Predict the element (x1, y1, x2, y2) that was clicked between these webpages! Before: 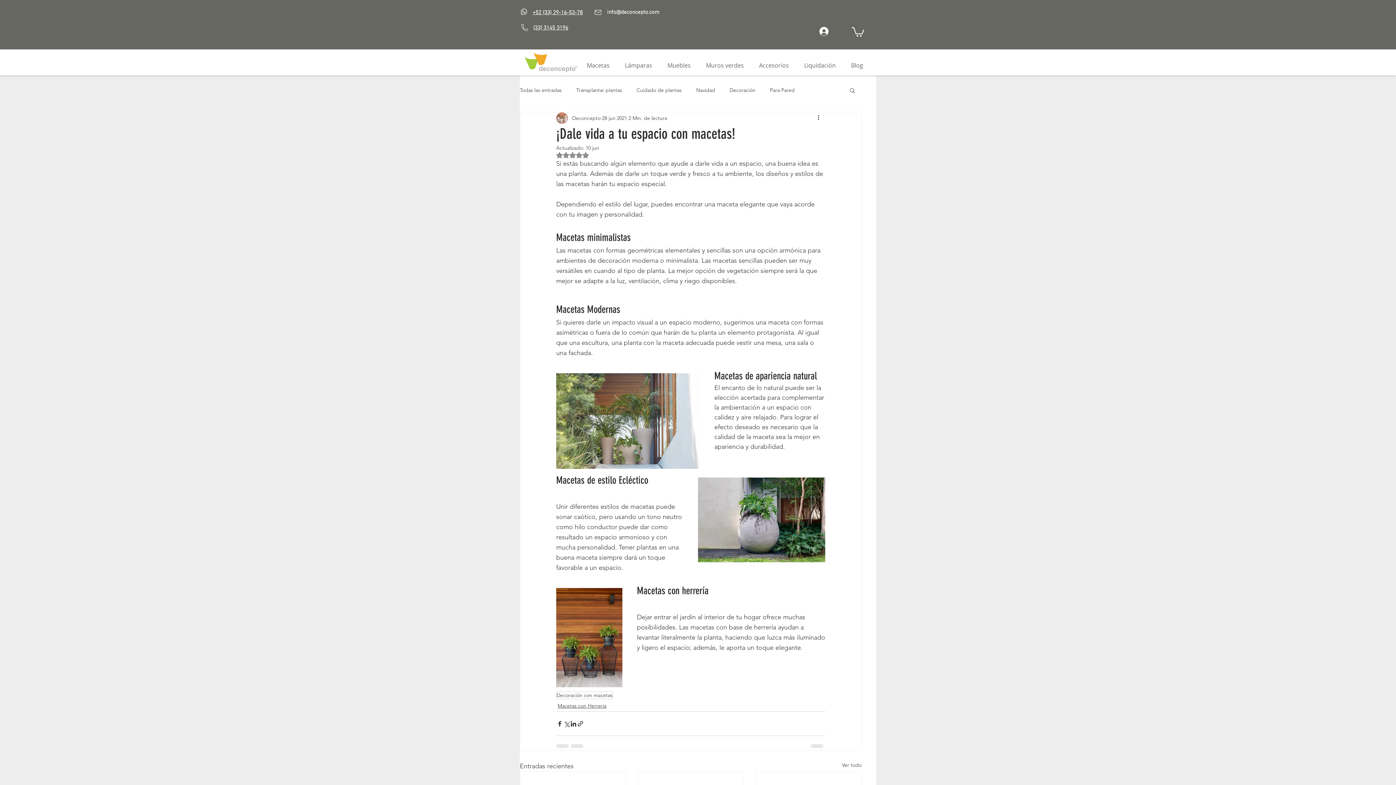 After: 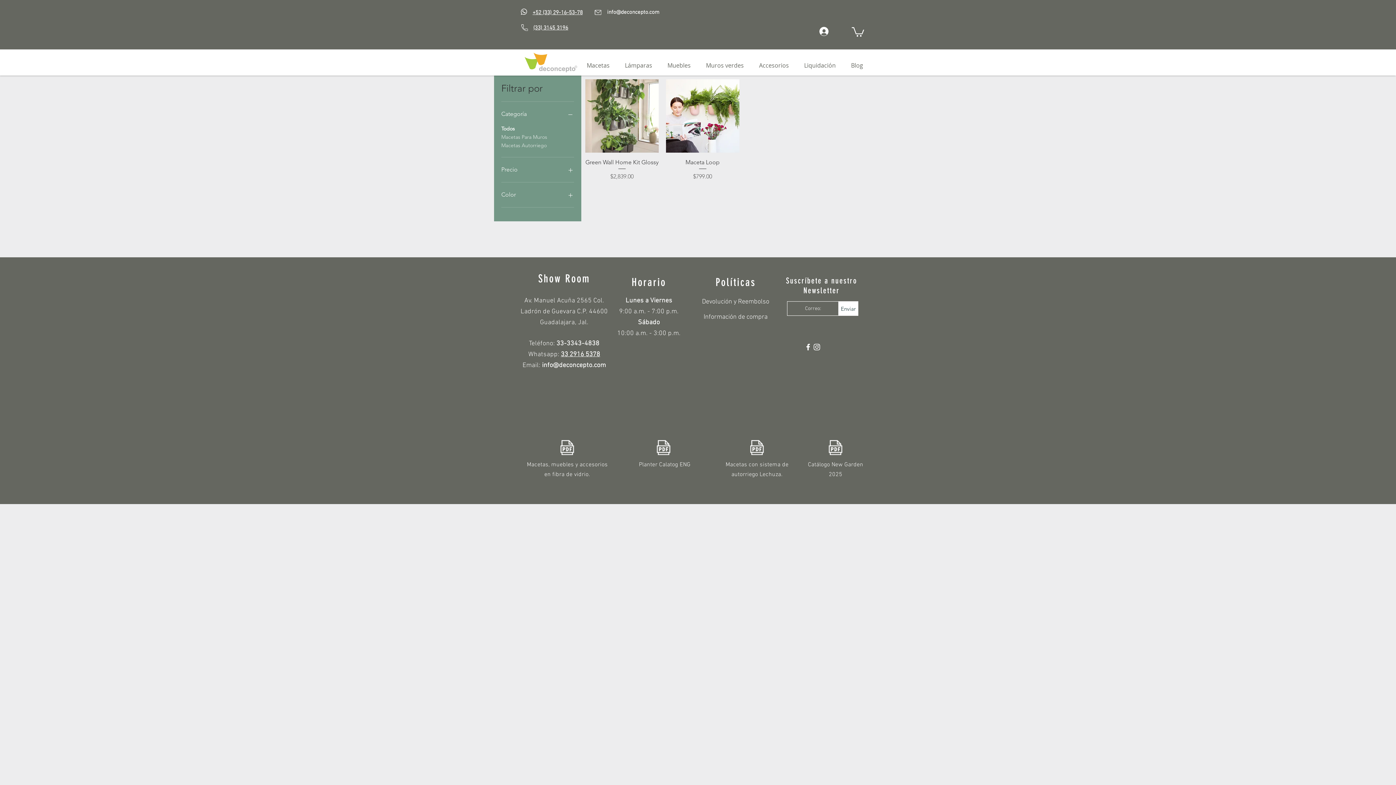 Action: label: Muros verdes bbox: (700, 59, 753, 71)